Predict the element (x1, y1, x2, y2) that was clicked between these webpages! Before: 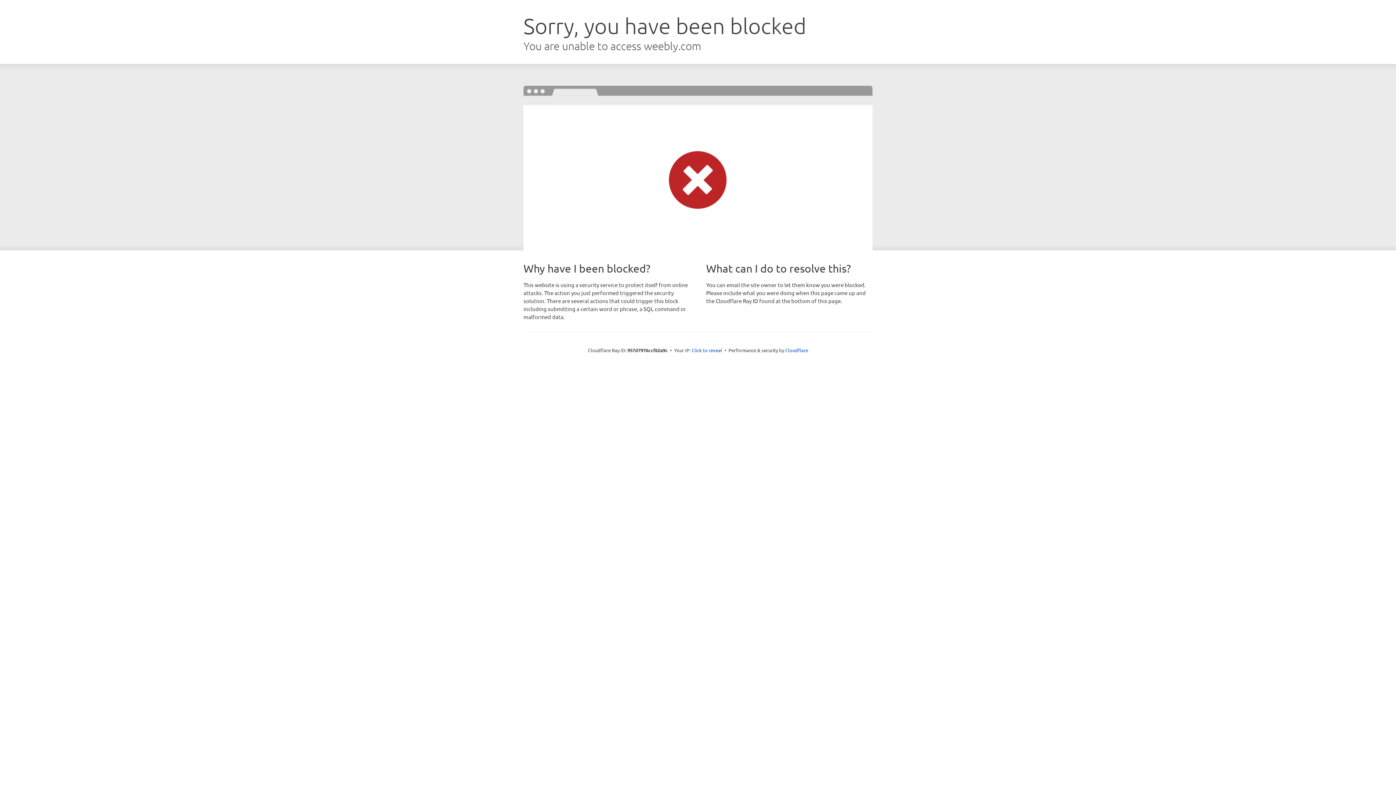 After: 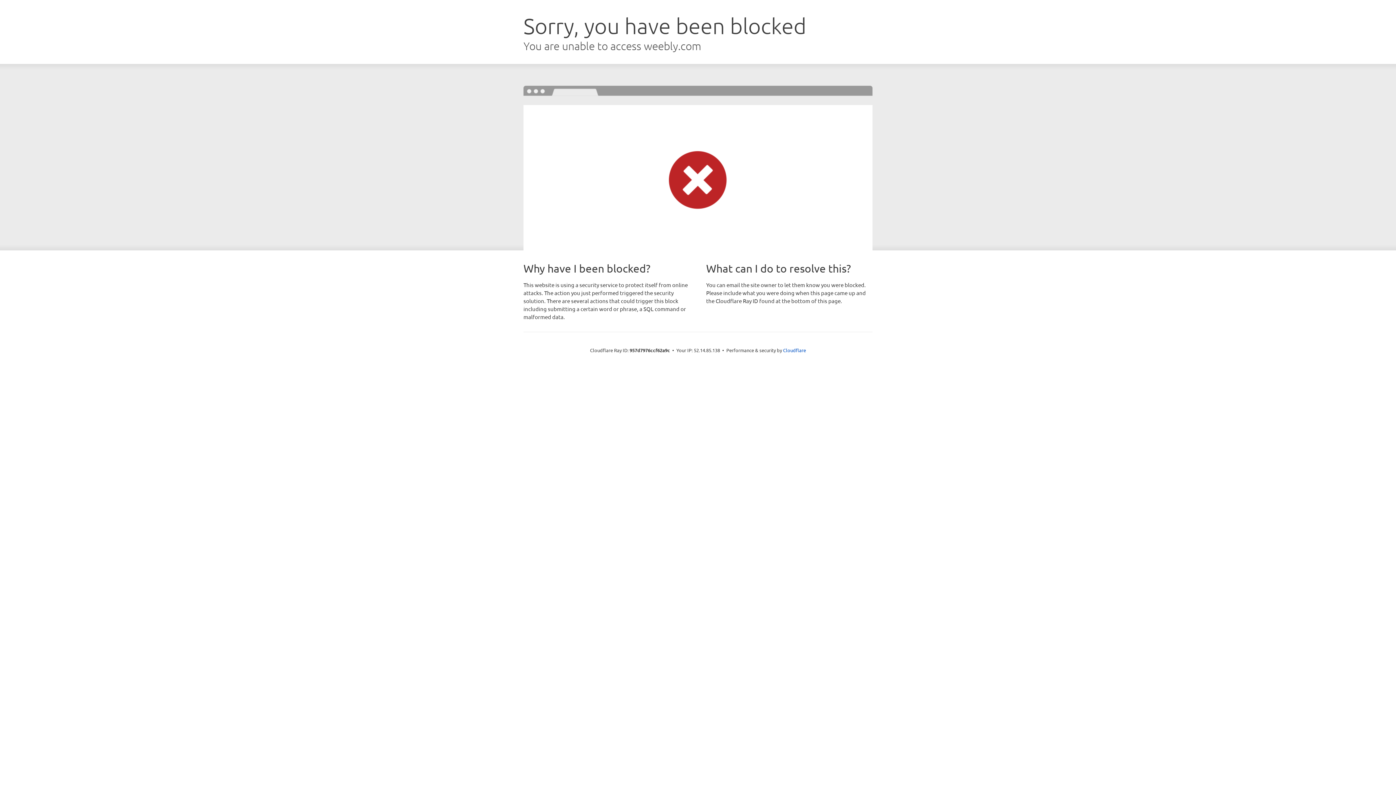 Action: bbox: (691, 346, 722, 353) label: Click to reveal